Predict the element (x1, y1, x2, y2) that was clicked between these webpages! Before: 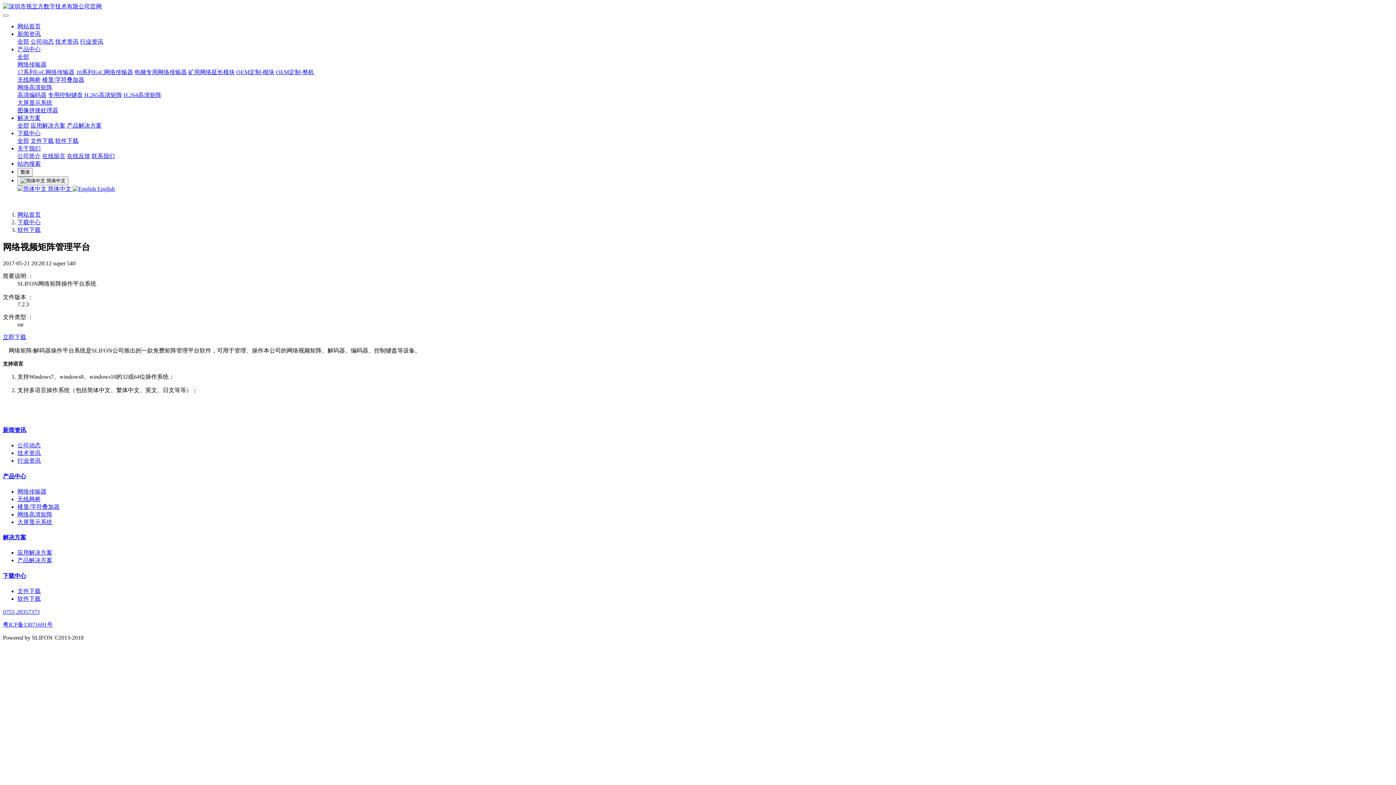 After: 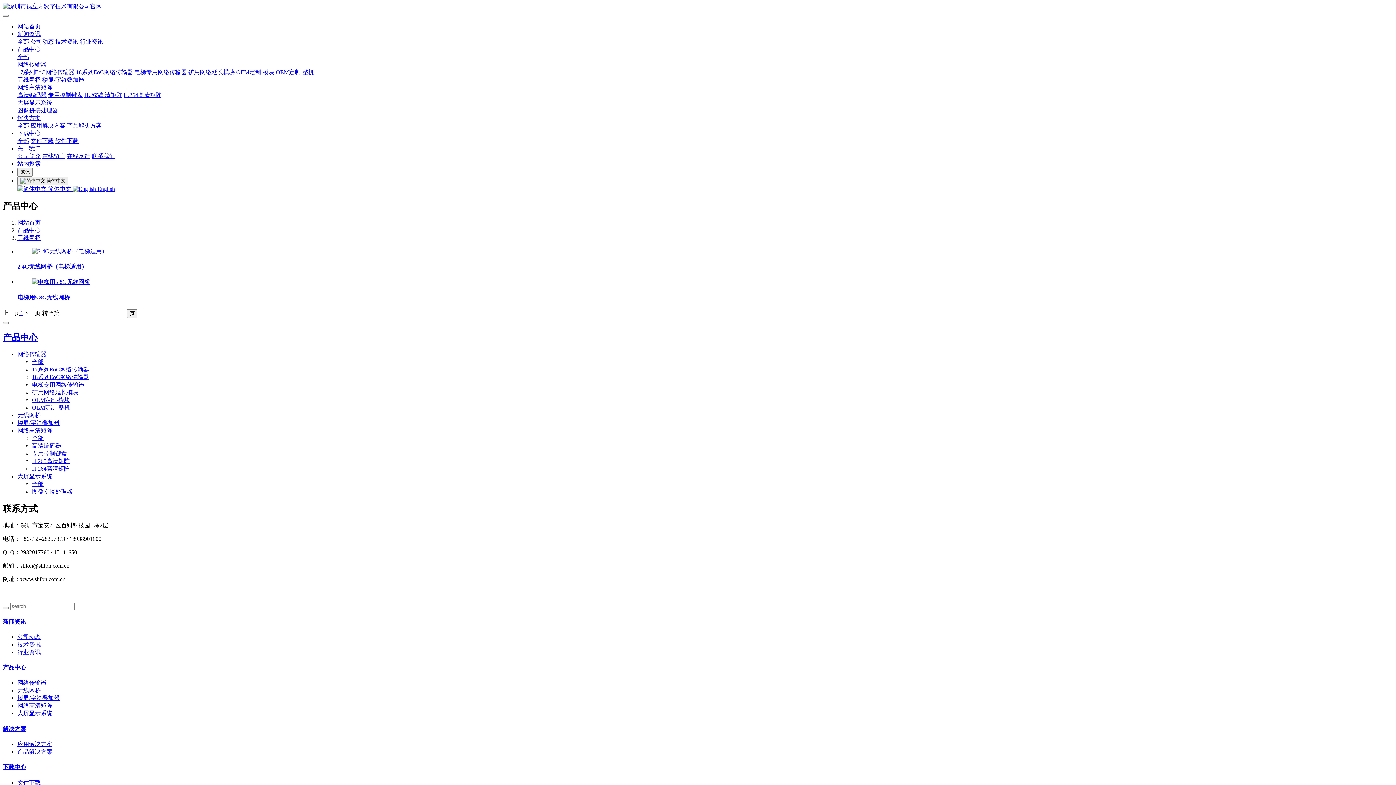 Action: bbox: (17, 76, 40, 82) label: 无线网桥